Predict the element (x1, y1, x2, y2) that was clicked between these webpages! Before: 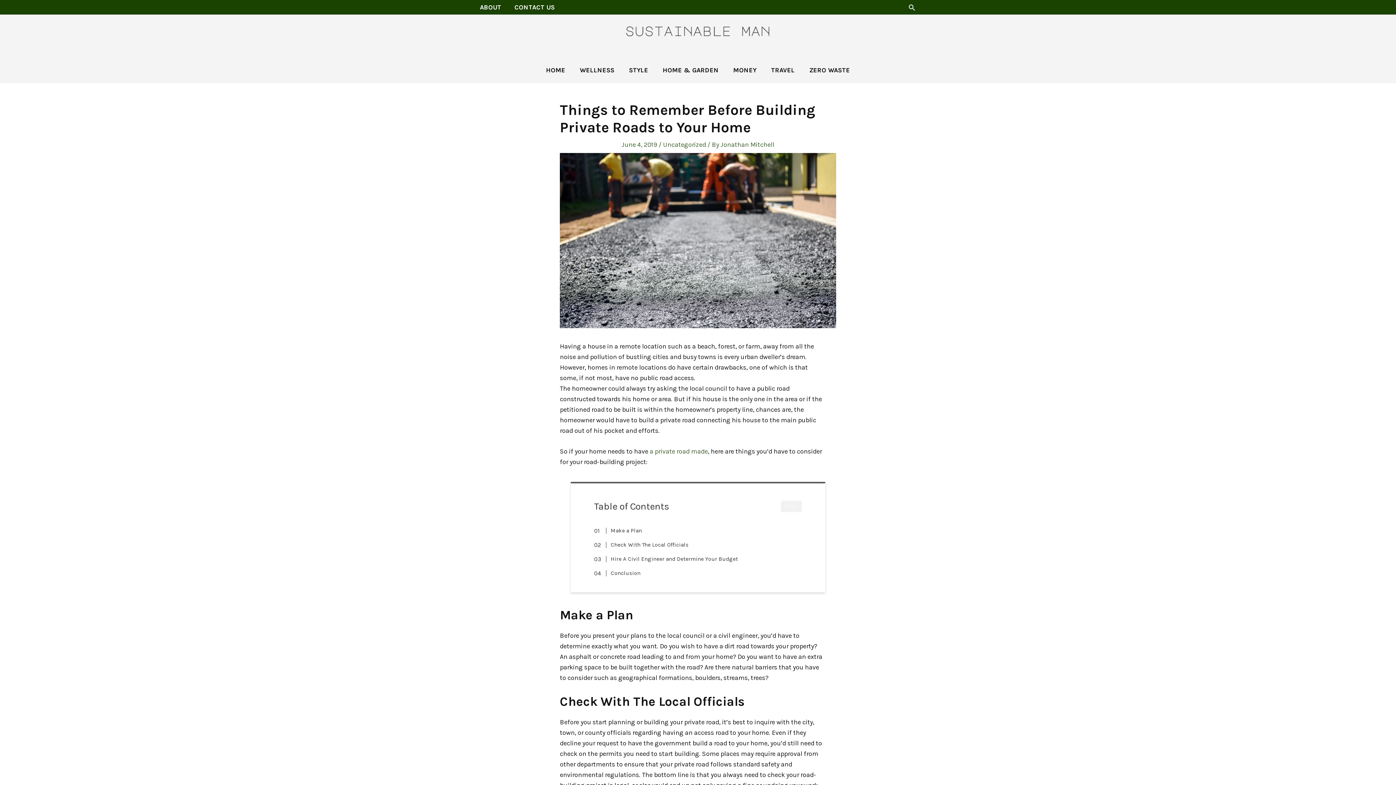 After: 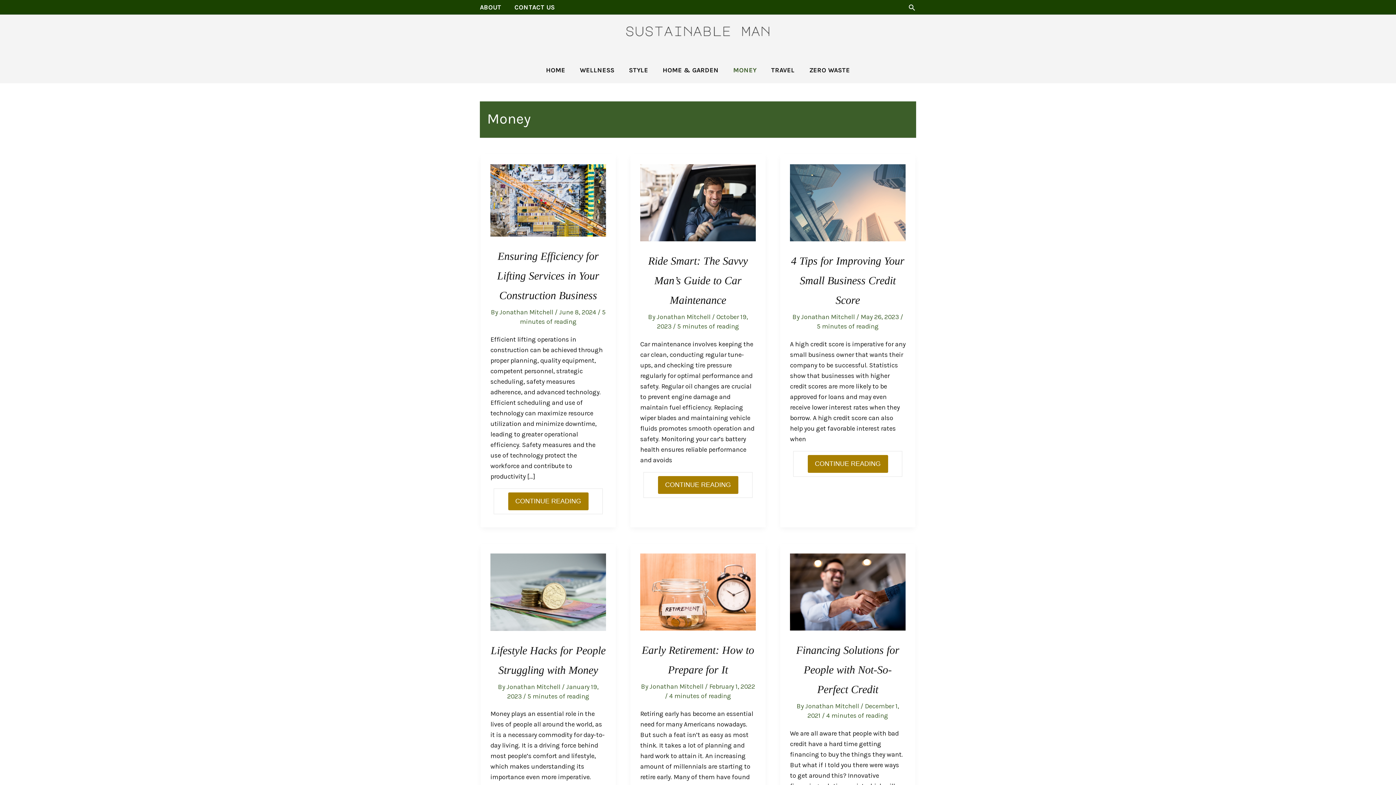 Action: label: MONEY bbox: (726, 57, 764, 83)